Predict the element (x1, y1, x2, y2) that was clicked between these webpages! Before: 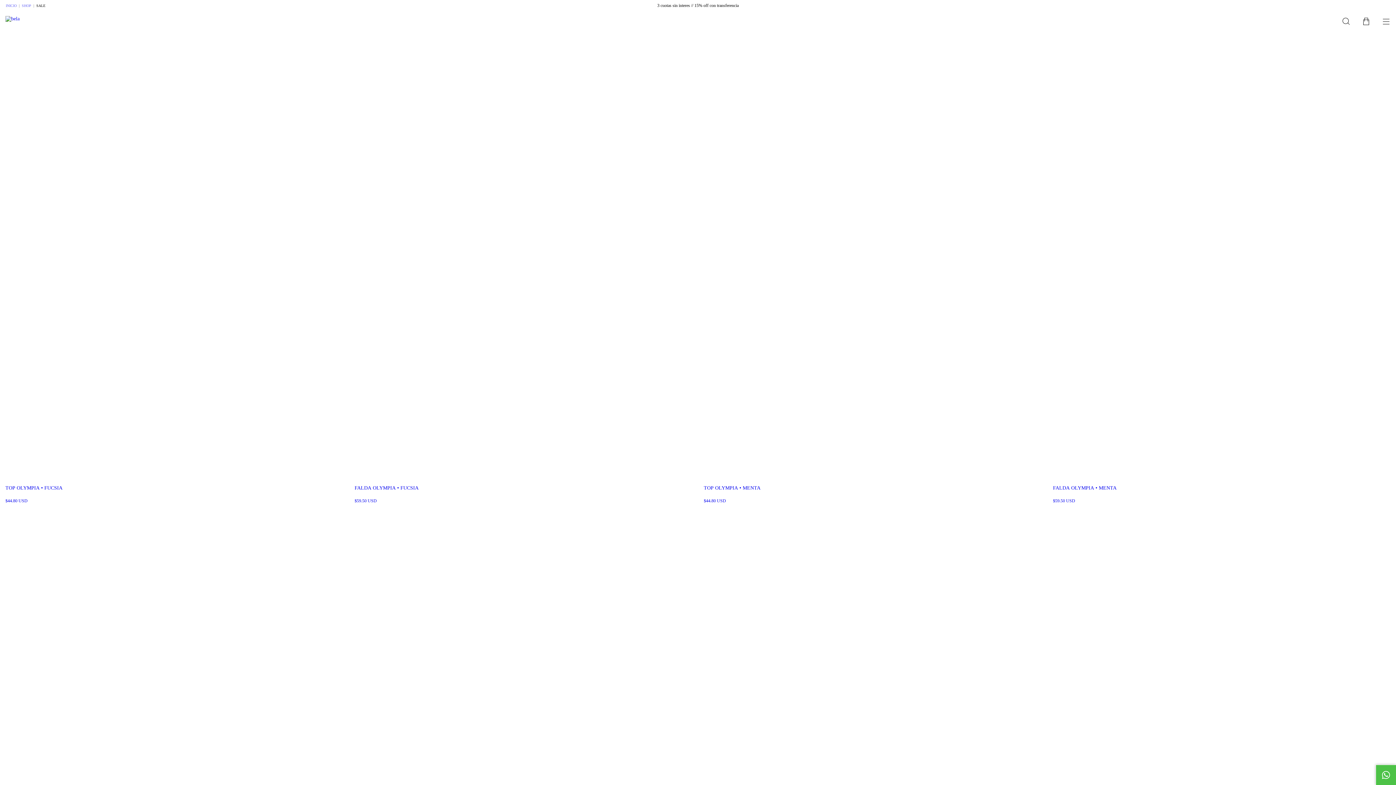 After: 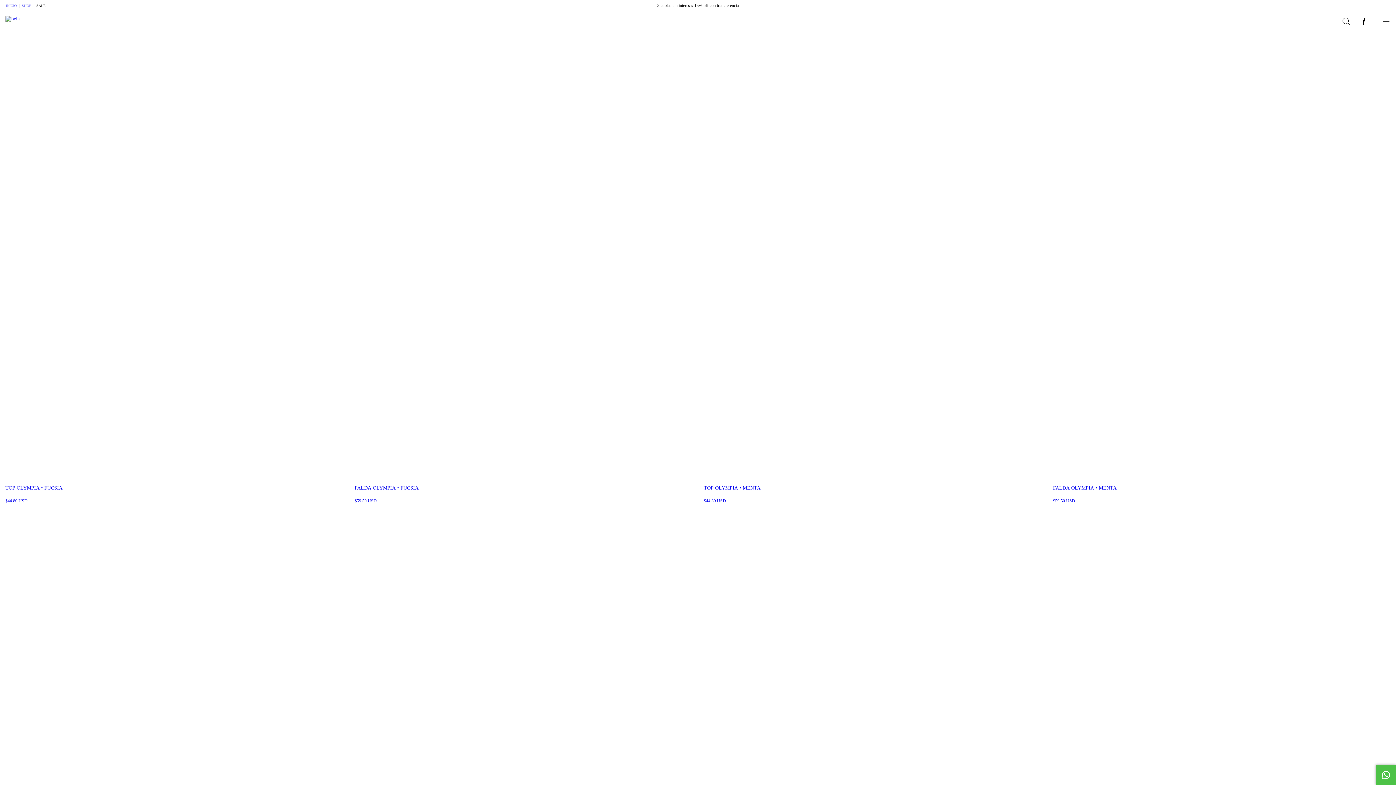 Action: bbox: (1376, 765, 1396, 785) label: Comunicate por WhatsApp